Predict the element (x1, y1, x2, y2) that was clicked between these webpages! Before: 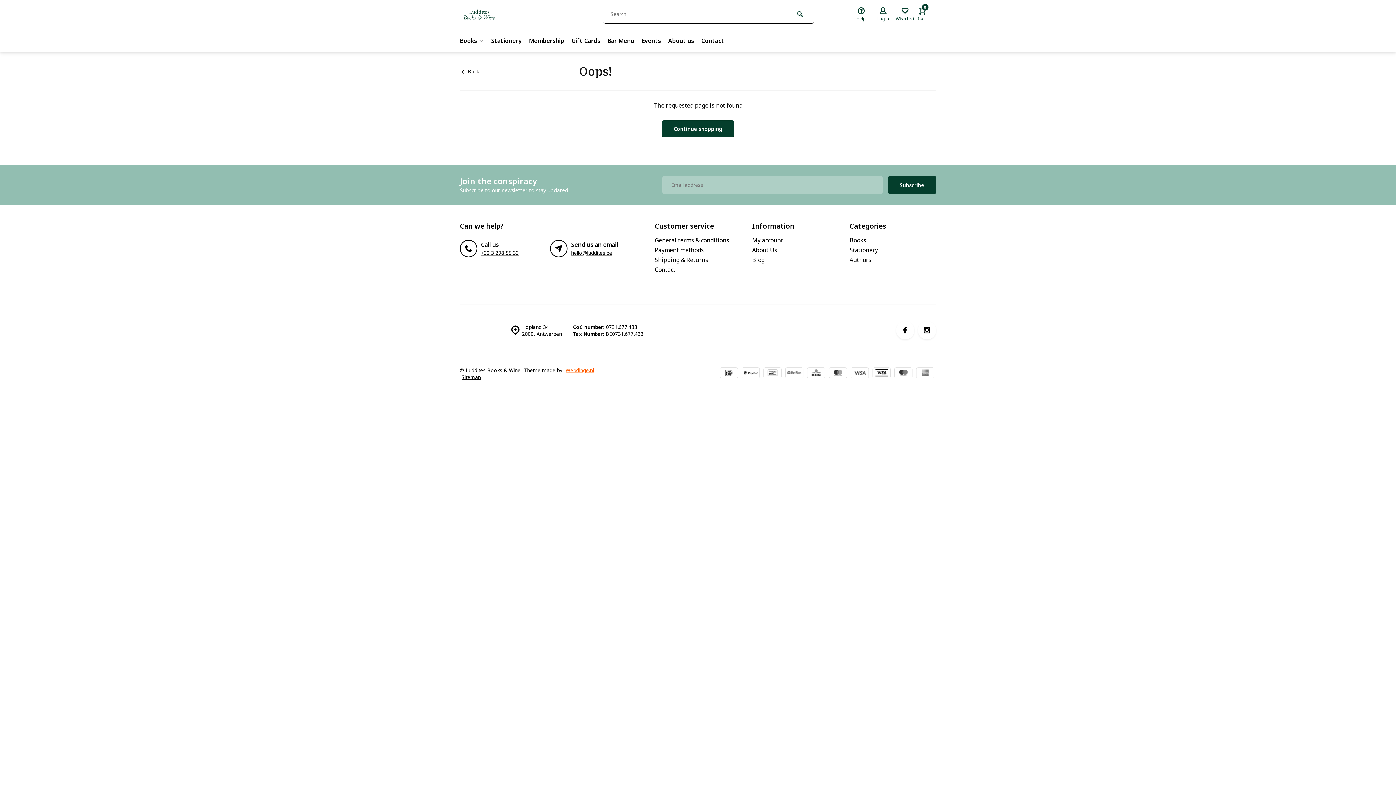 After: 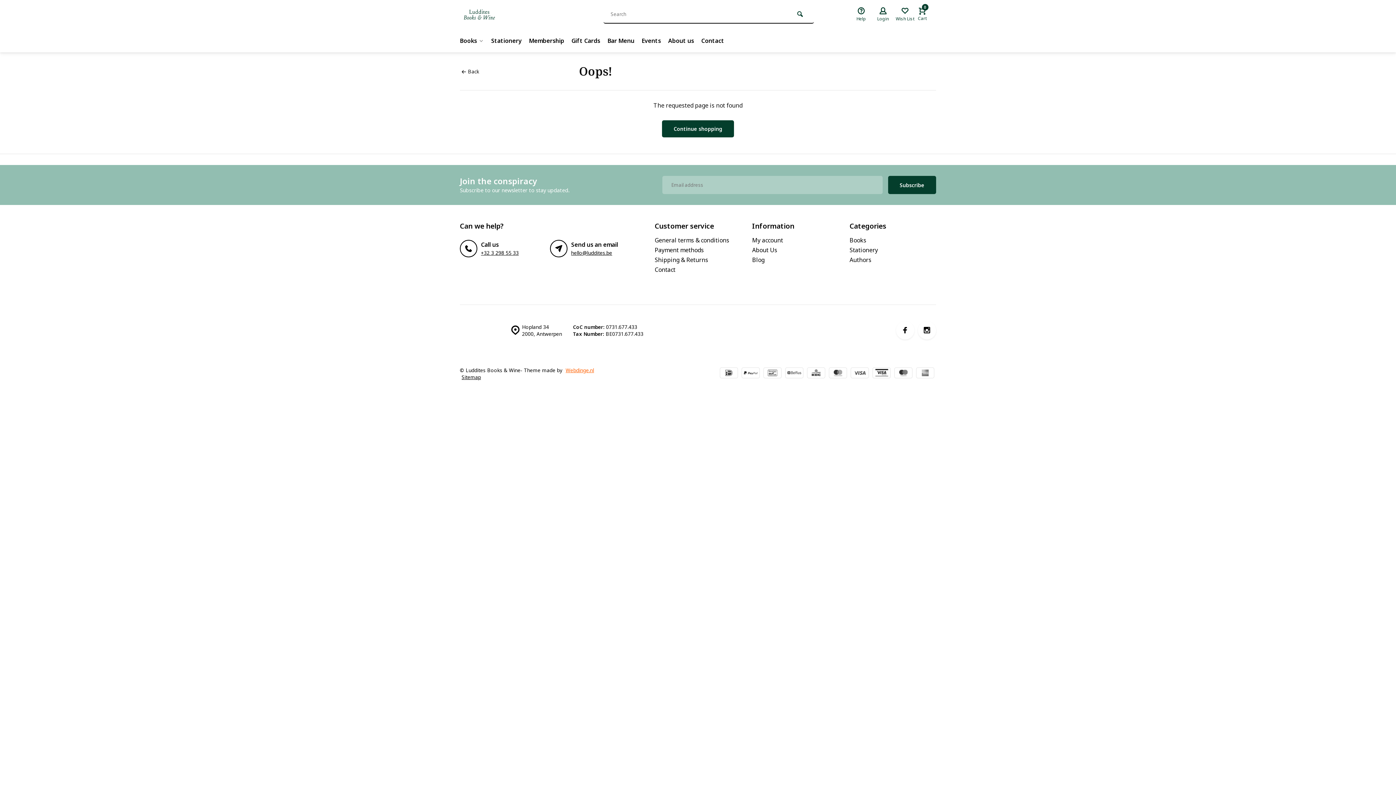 Action: label: +32 3 298 55 33 bbox: (481, 249, 518, 256)